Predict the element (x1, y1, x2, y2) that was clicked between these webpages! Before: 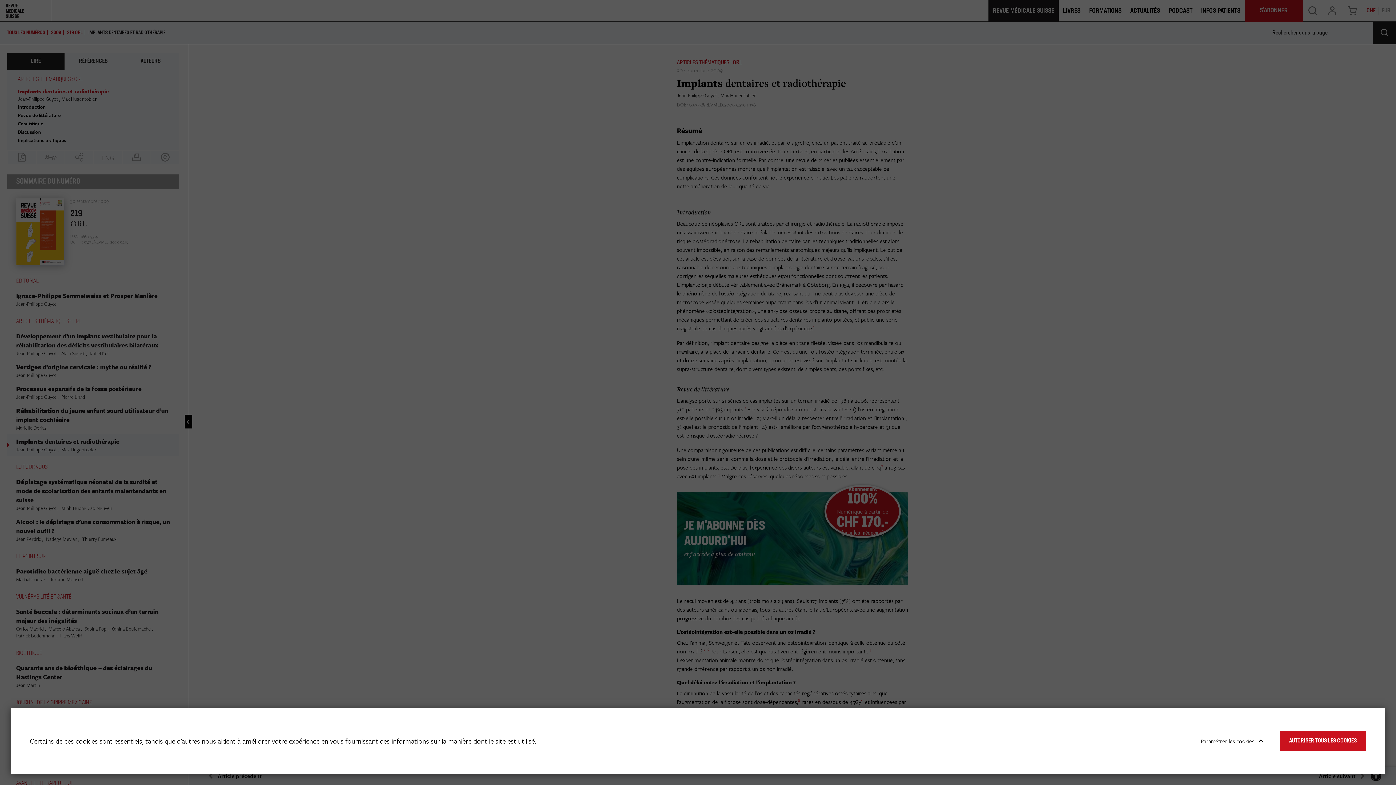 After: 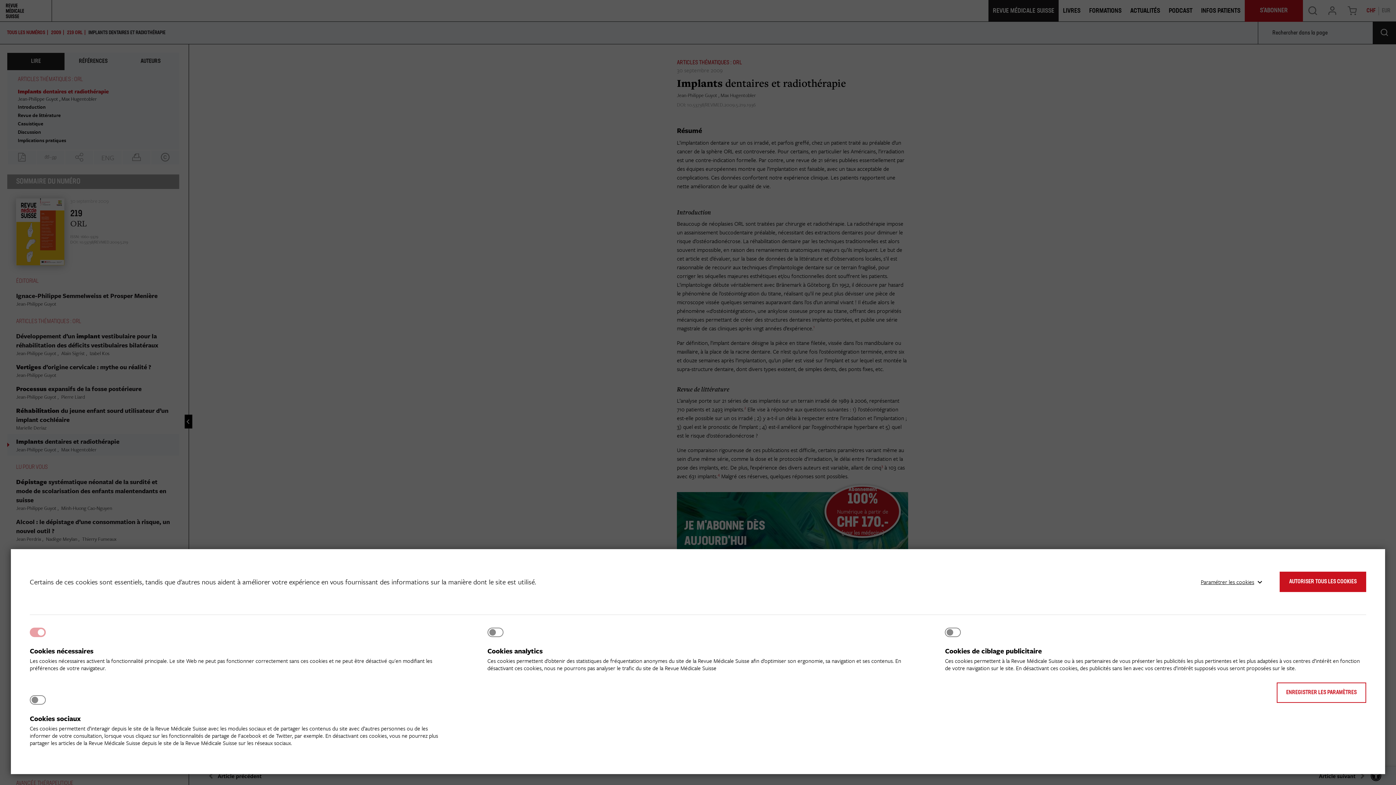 Action: bbox: (1195, 731, 1262, 751) label: Paramétrer les cookies